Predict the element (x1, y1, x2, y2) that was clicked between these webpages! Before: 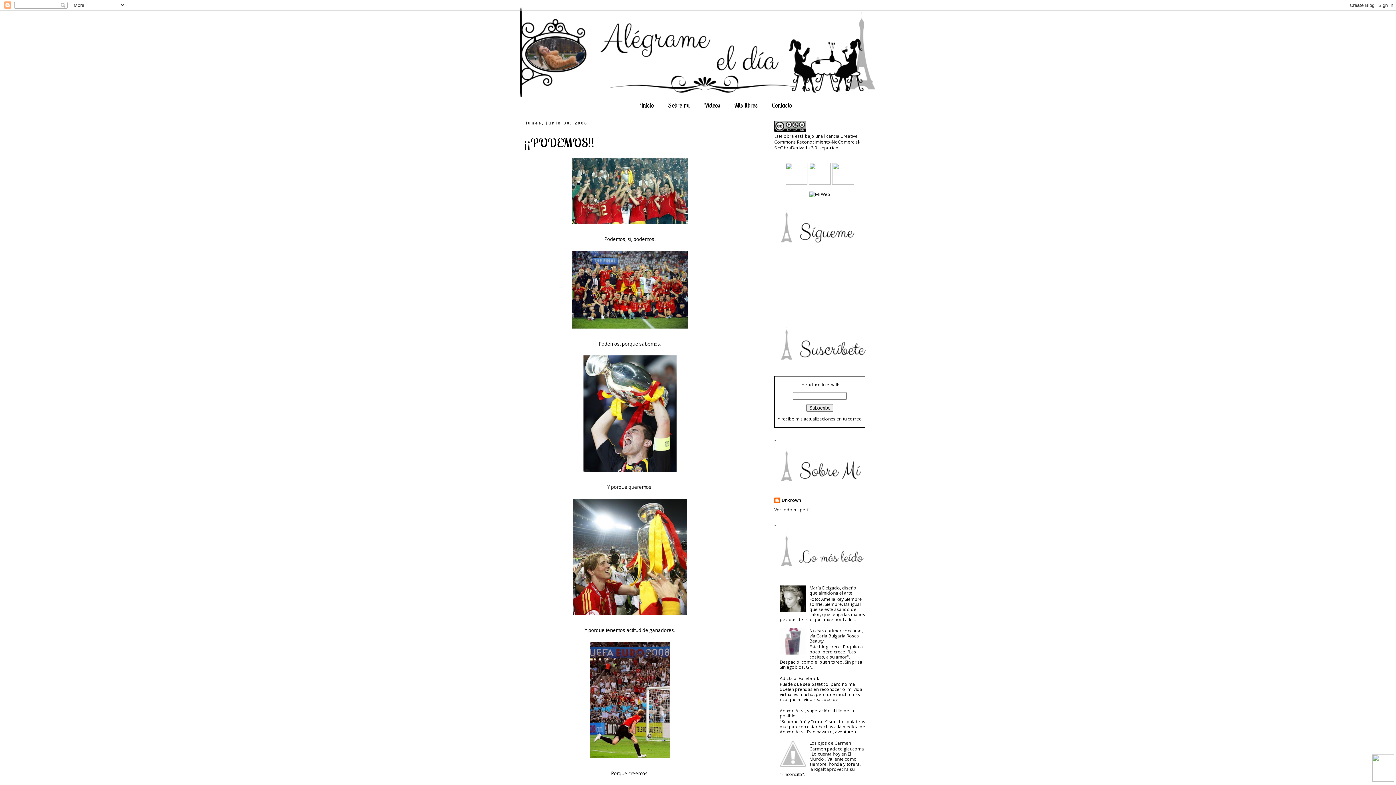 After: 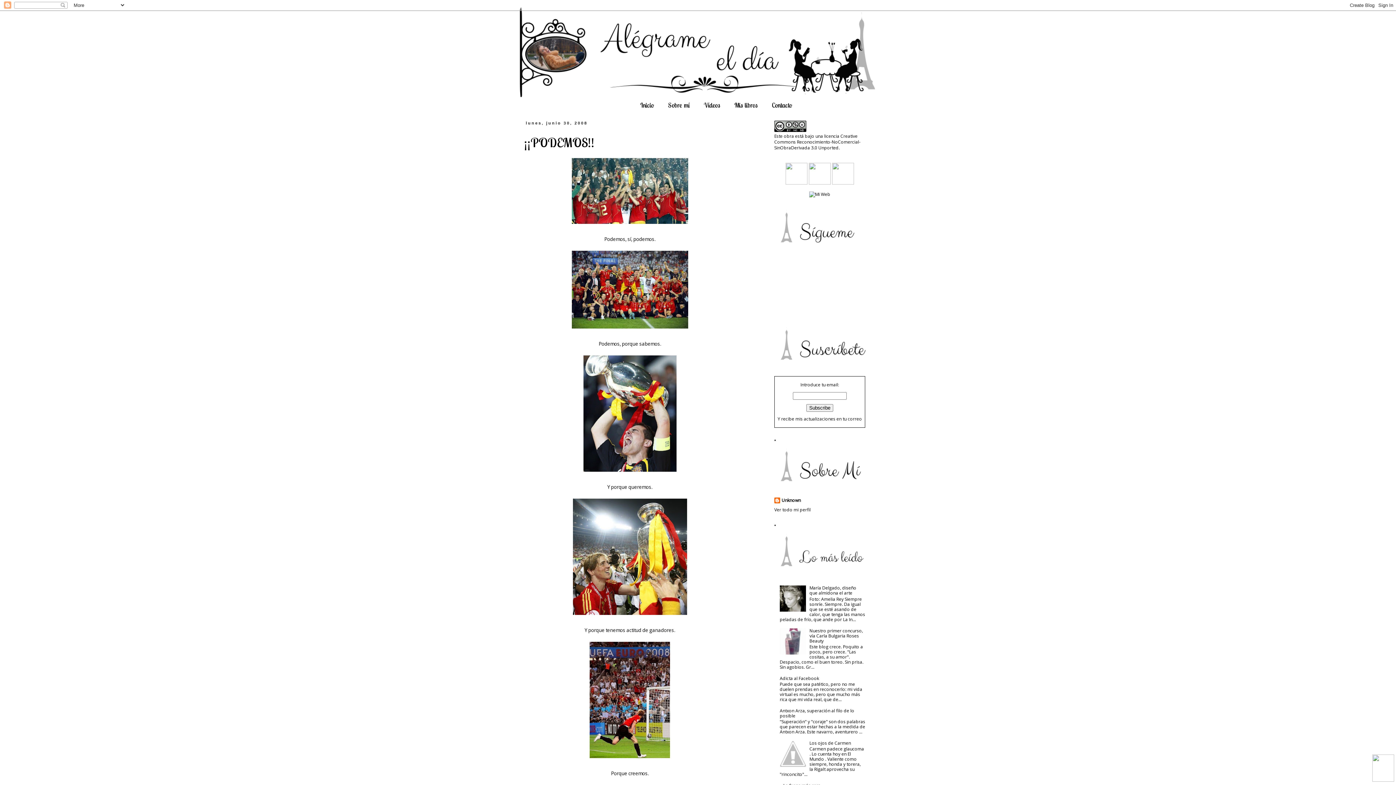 Action: label: ¡¡PODEMOS!! bbox: (524, 134, 594, 150)